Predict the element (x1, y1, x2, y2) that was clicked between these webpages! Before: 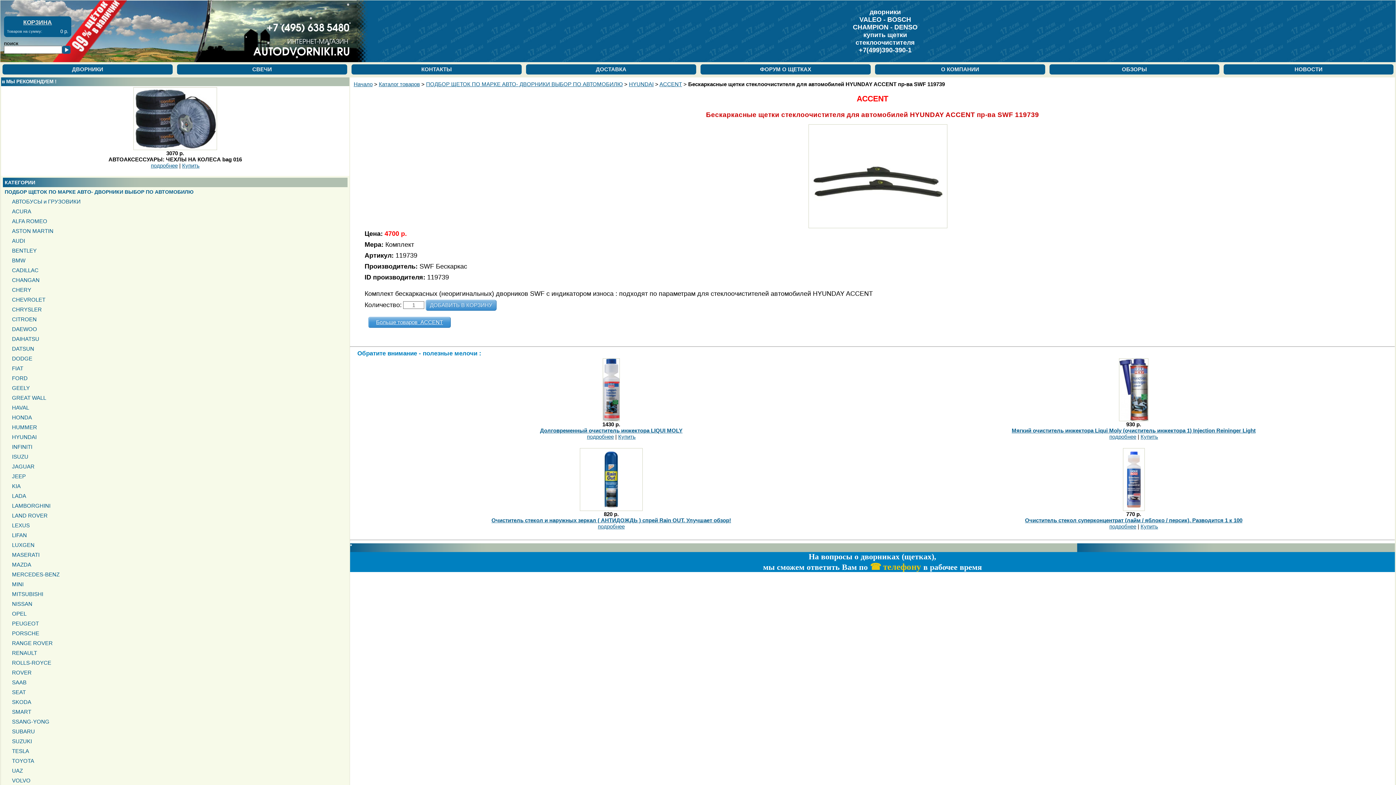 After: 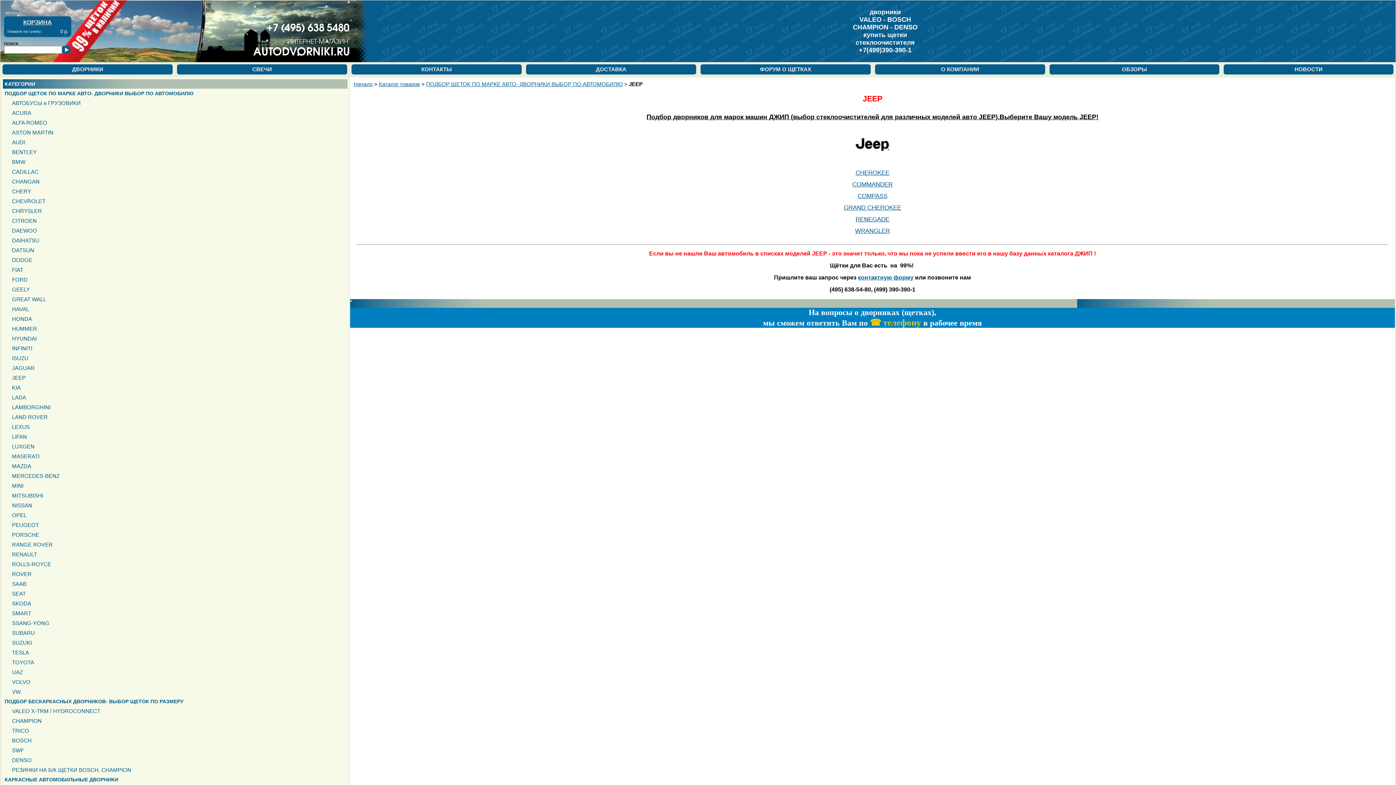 Action: label: JEEP bbox: (12, 473, 25, 479)